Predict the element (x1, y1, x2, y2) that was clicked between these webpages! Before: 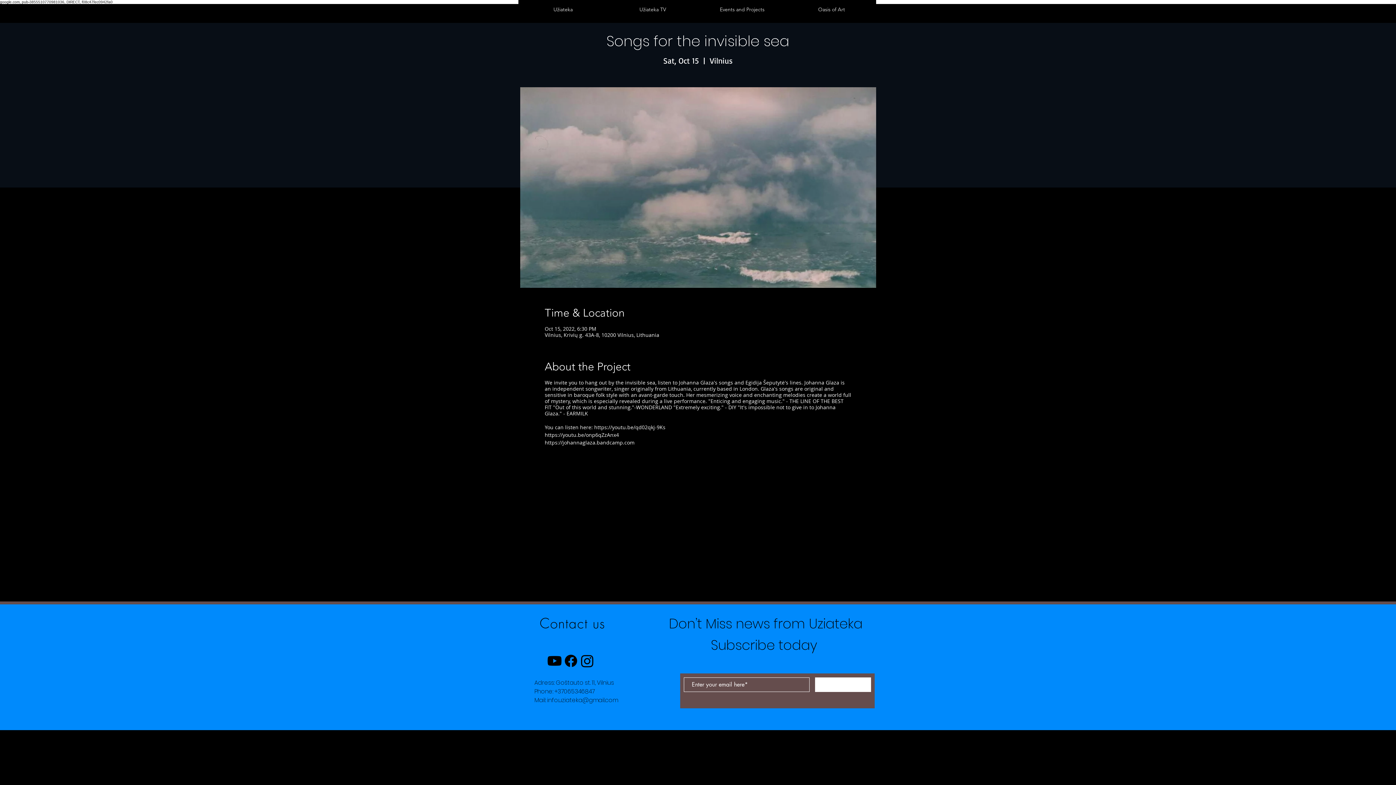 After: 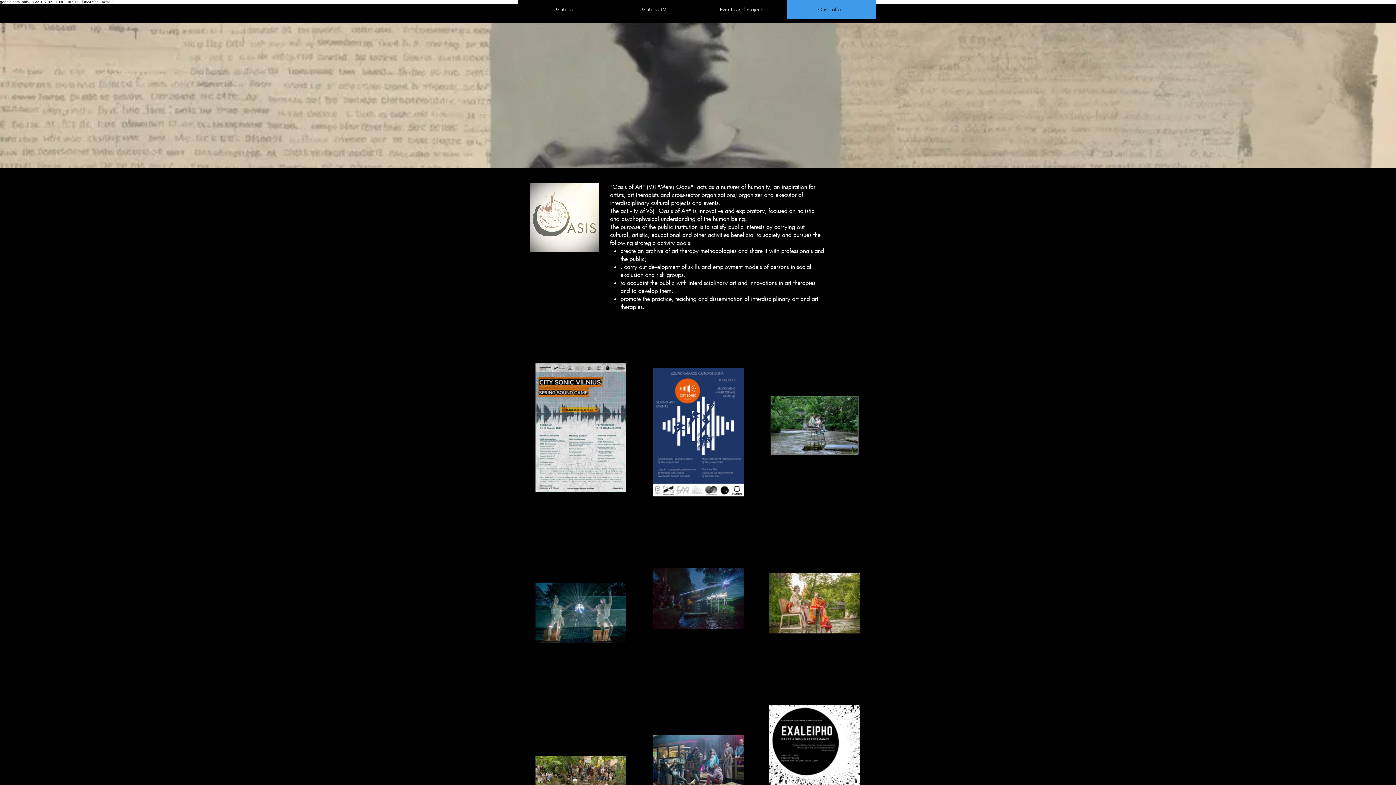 Action: label: Oasis of Art bbox: (786, 0, 876, 18)